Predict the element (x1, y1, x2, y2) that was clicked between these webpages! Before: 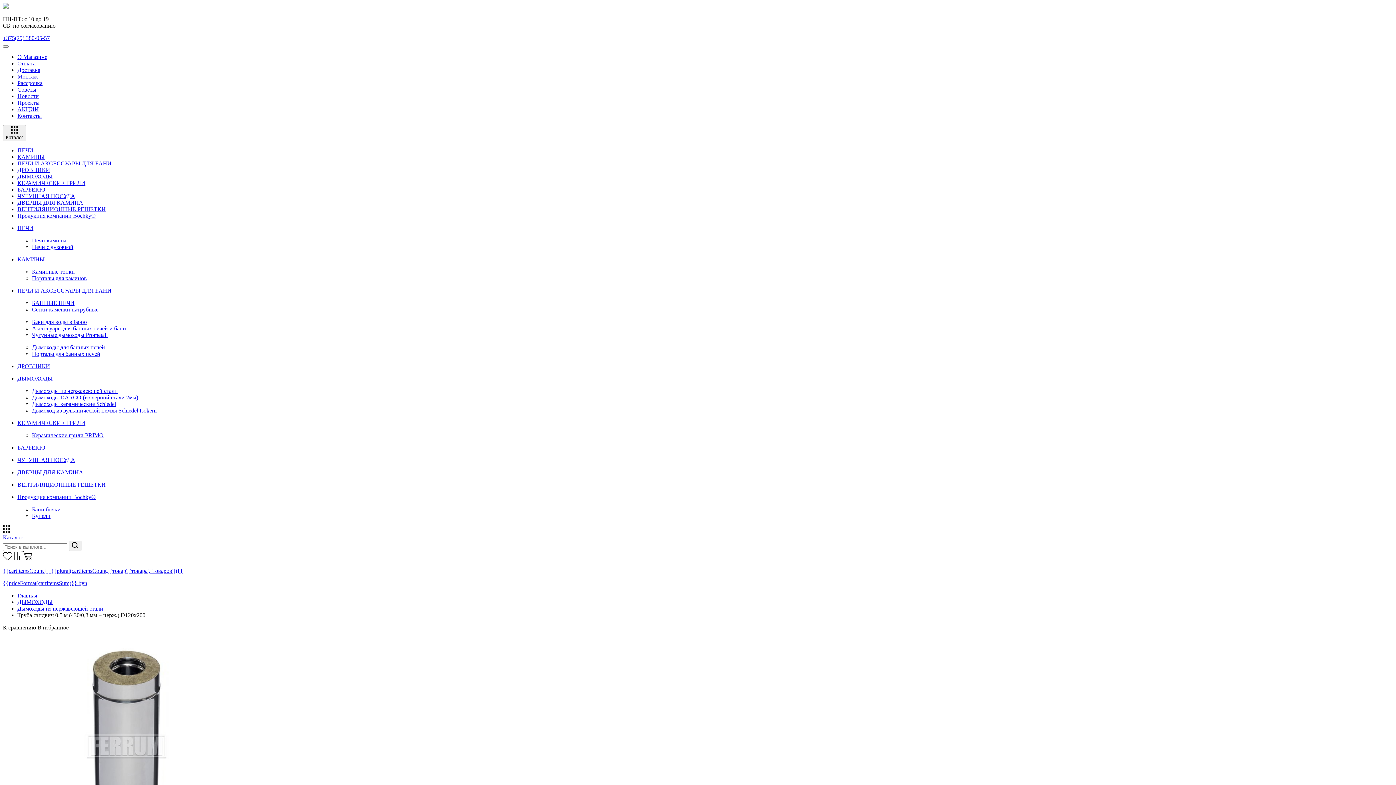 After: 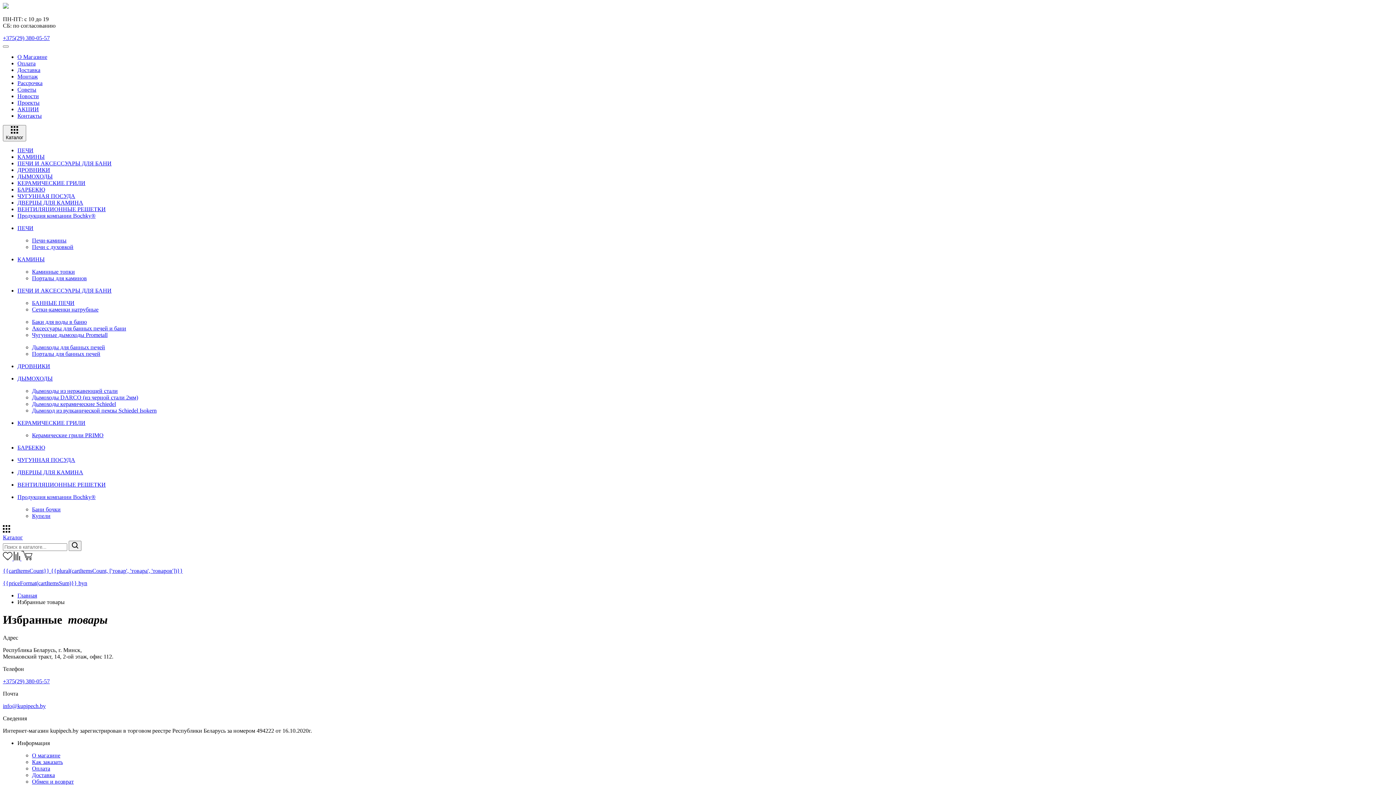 Action: bbox: (2, 555, 13, 561) label:  